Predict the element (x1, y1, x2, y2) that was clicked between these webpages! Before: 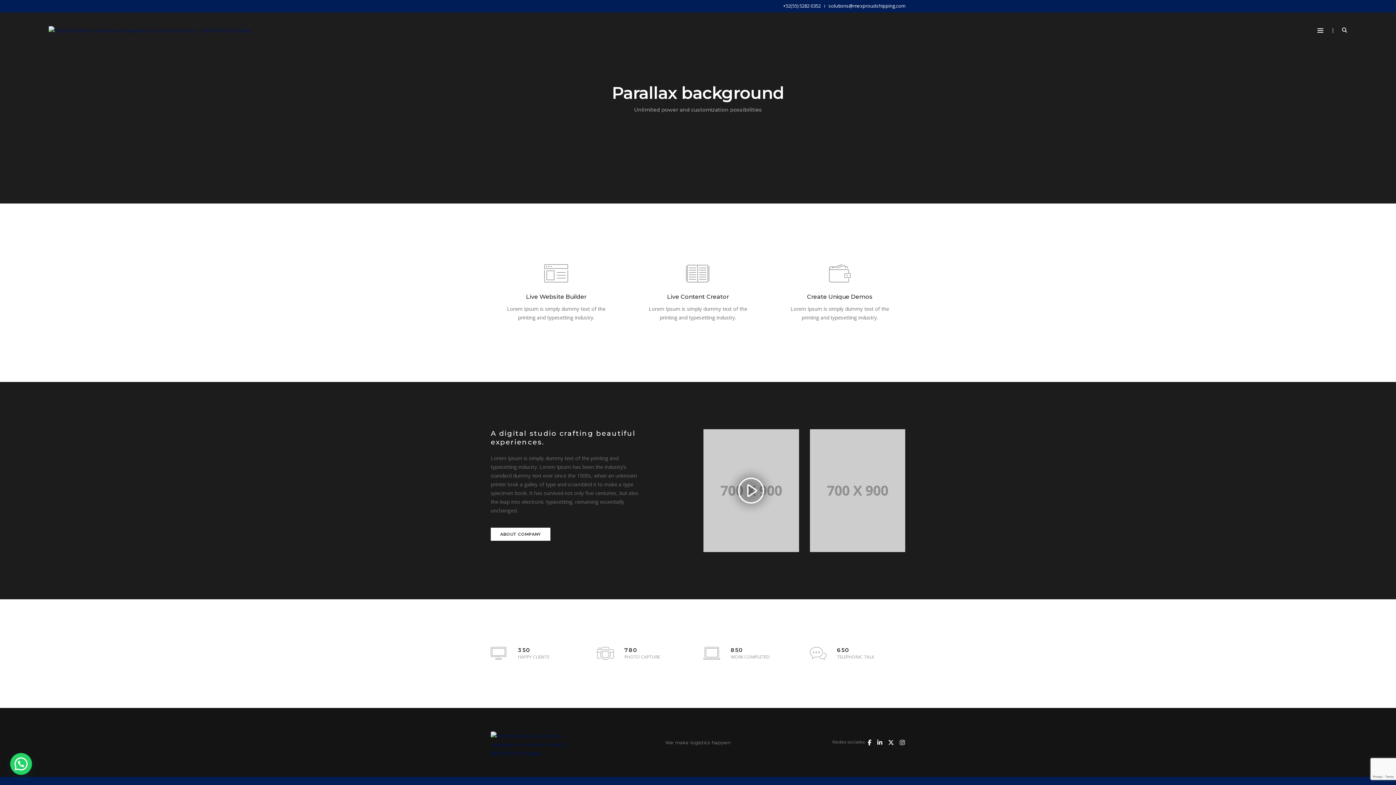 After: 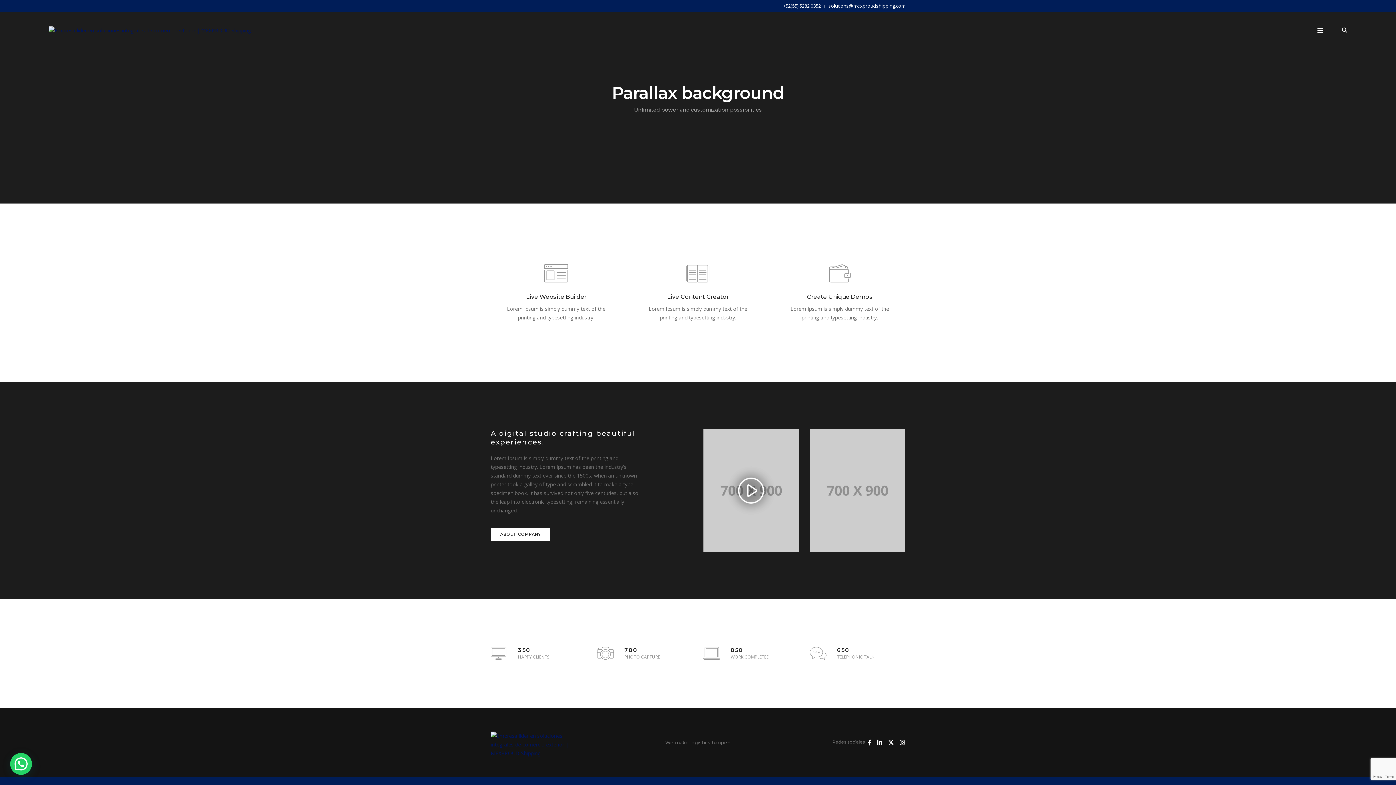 Action: label: solutions@mexproudshipping.com bbox: (828, 2, 905, 9)